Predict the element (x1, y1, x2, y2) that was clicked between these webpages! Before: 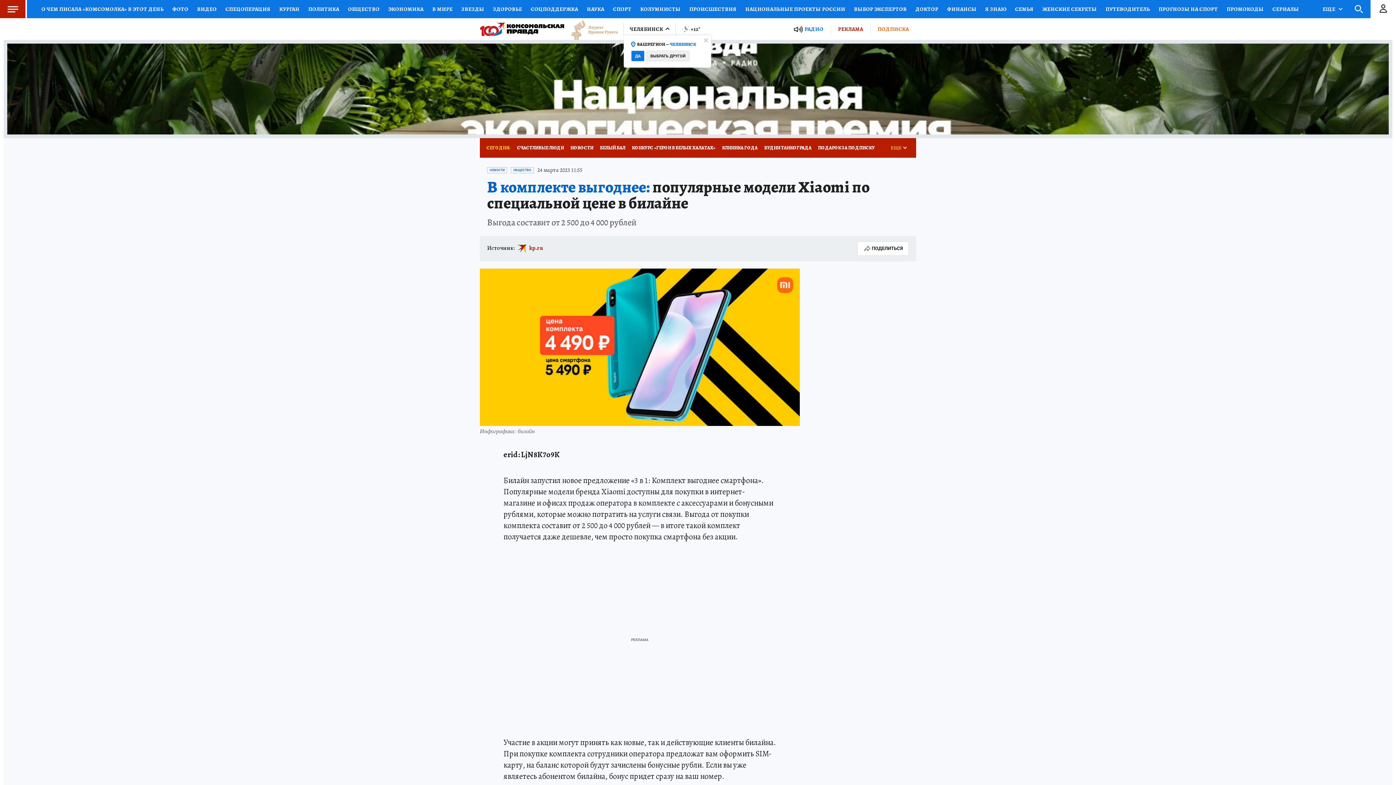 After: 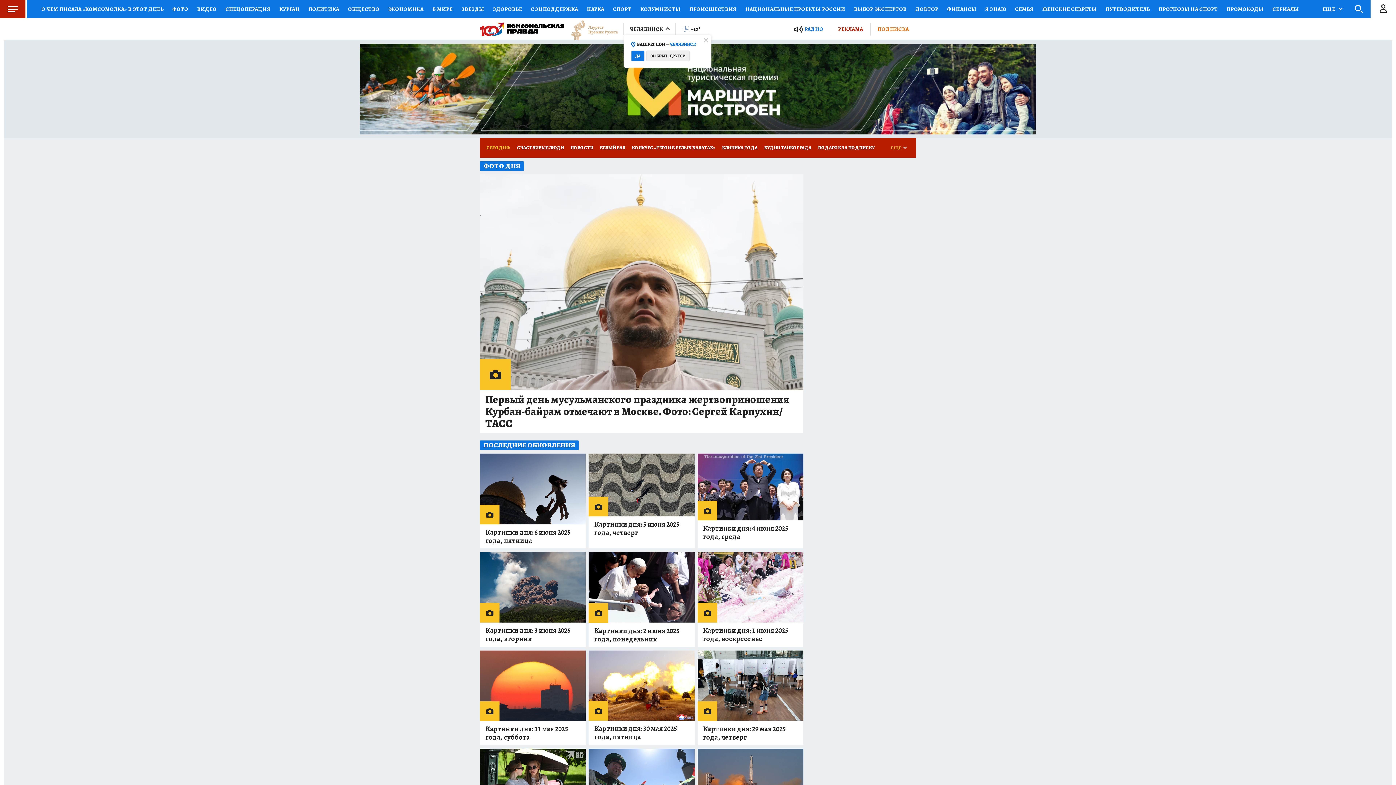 Action: bbox: (168, 0, 192, 18) label: ФОТО